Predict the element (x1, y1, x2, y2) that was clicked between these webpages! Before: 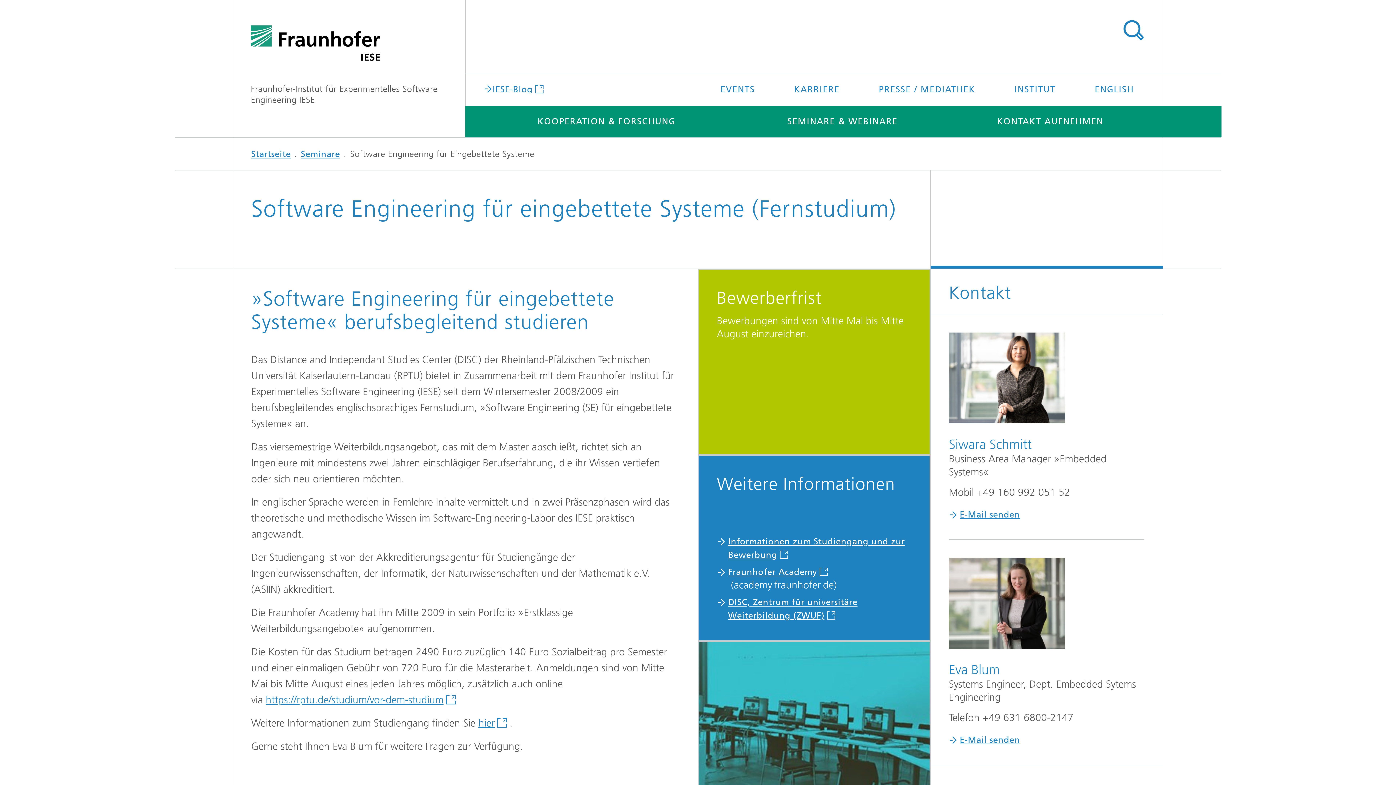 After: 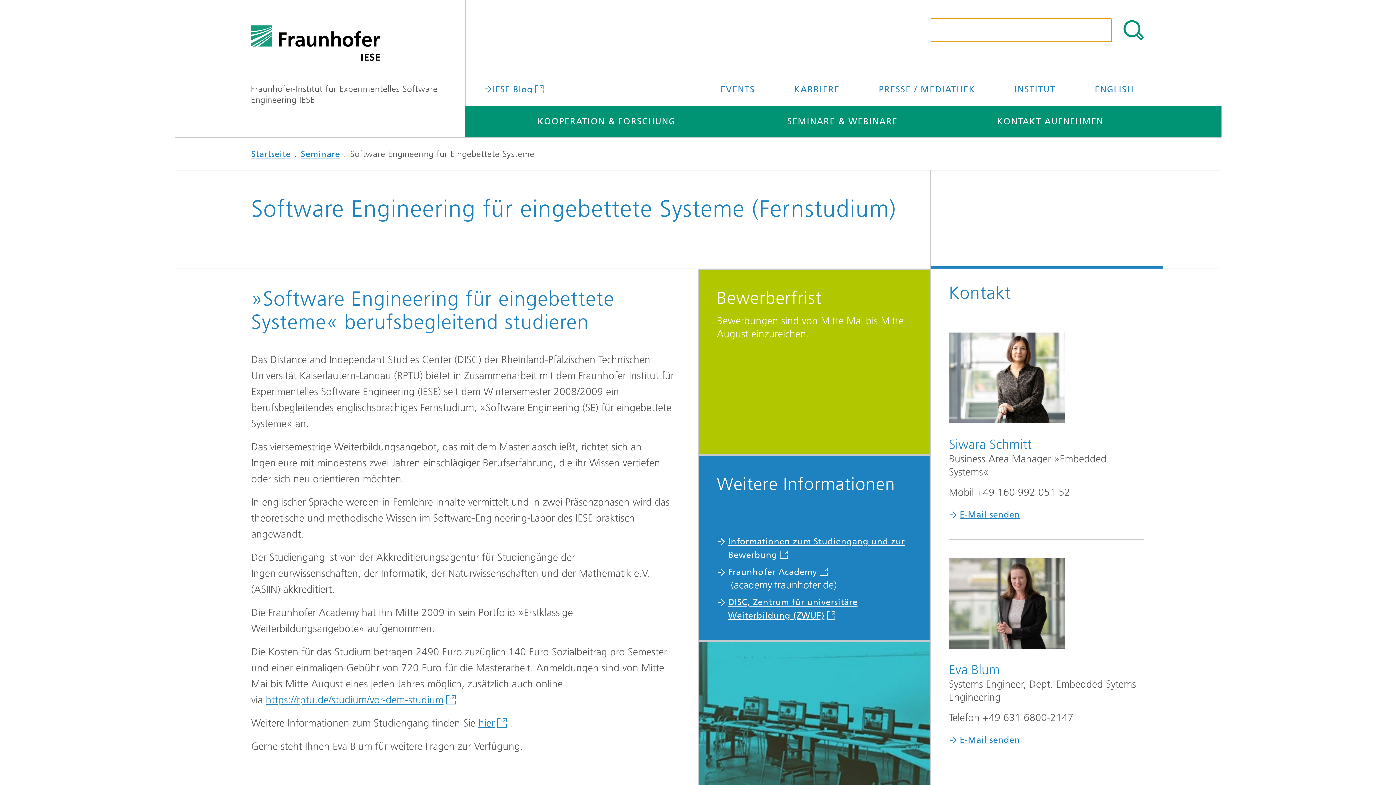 Action: bbox: (1121, 18, 1145, 42) label: TITEL - SUCHE